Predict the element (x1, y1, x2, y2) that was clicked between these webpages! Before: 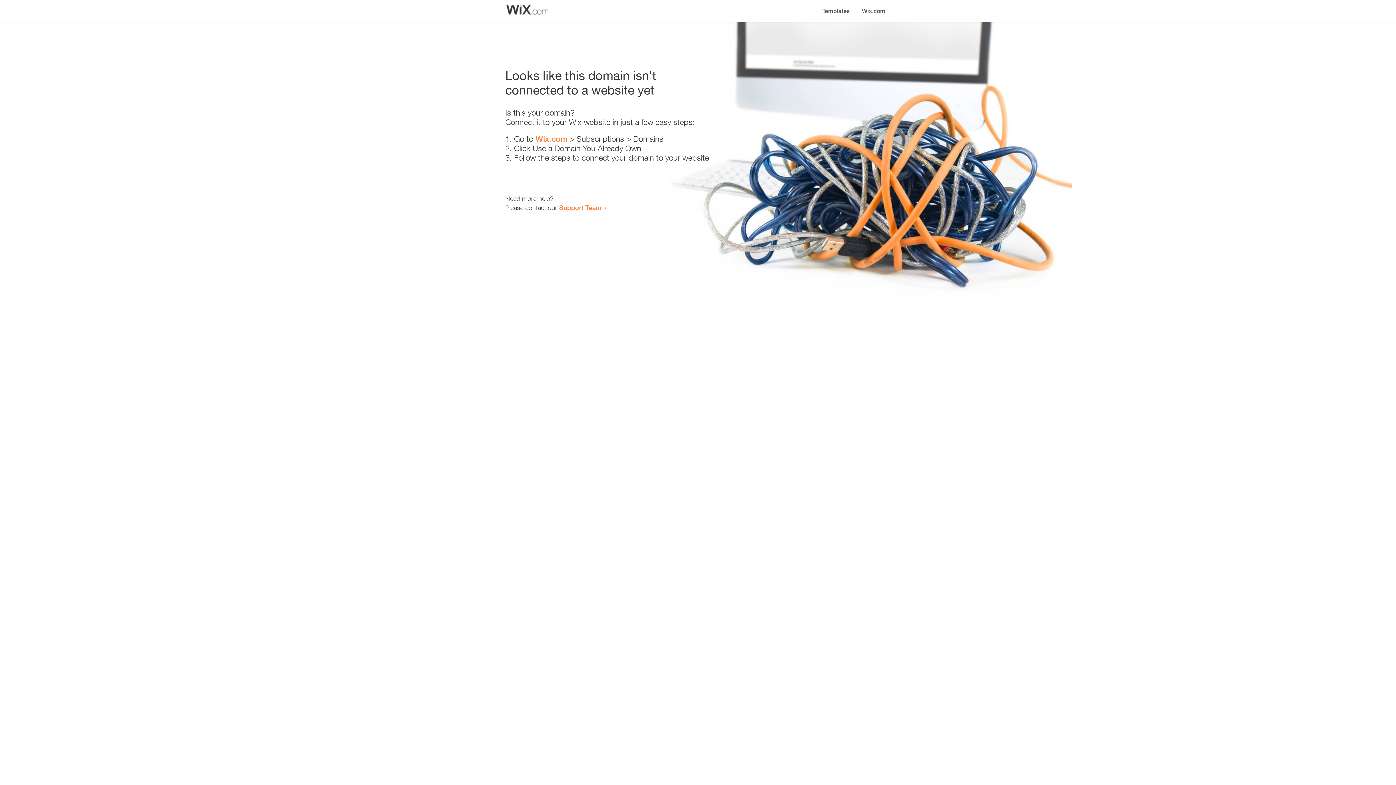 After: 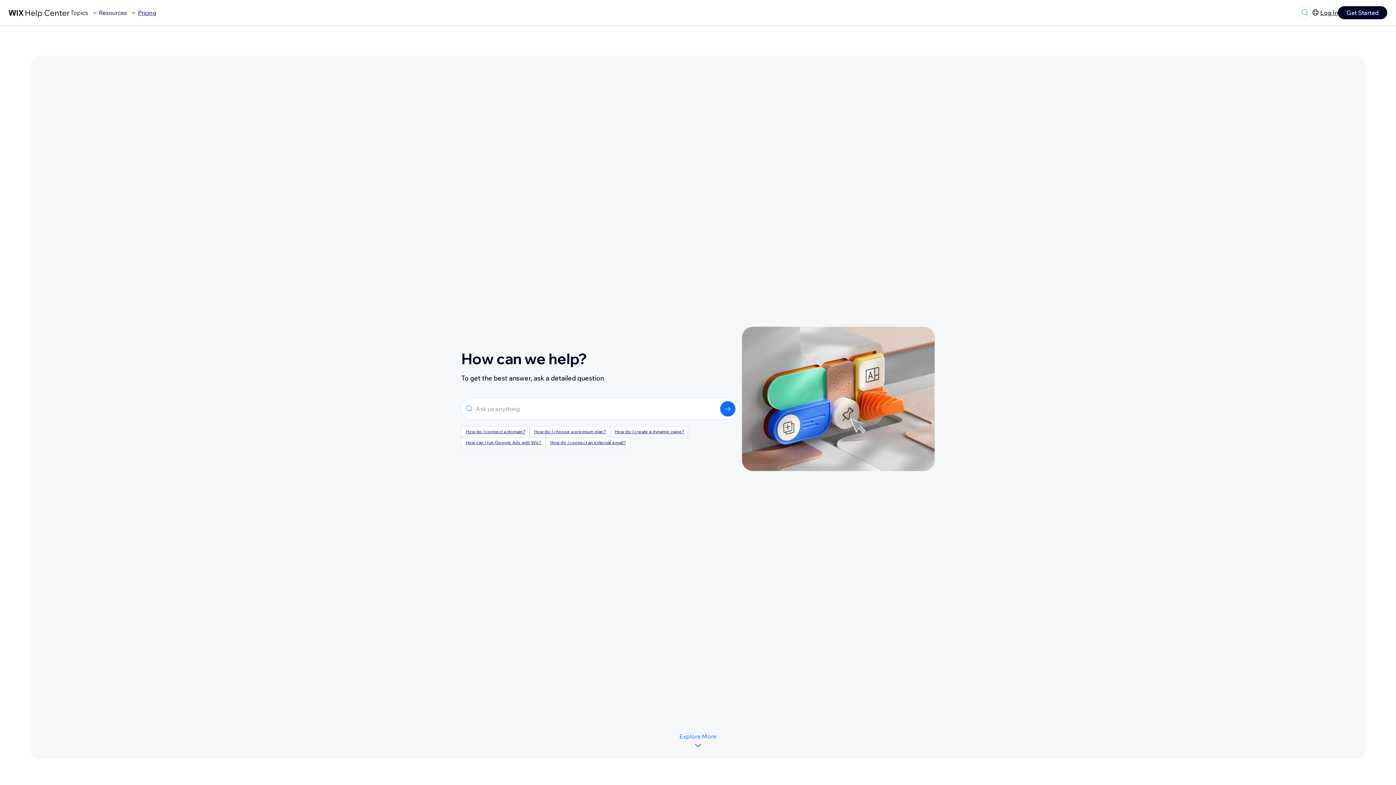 Action: label: Support Team bbox: (559, 203, 601, 211)